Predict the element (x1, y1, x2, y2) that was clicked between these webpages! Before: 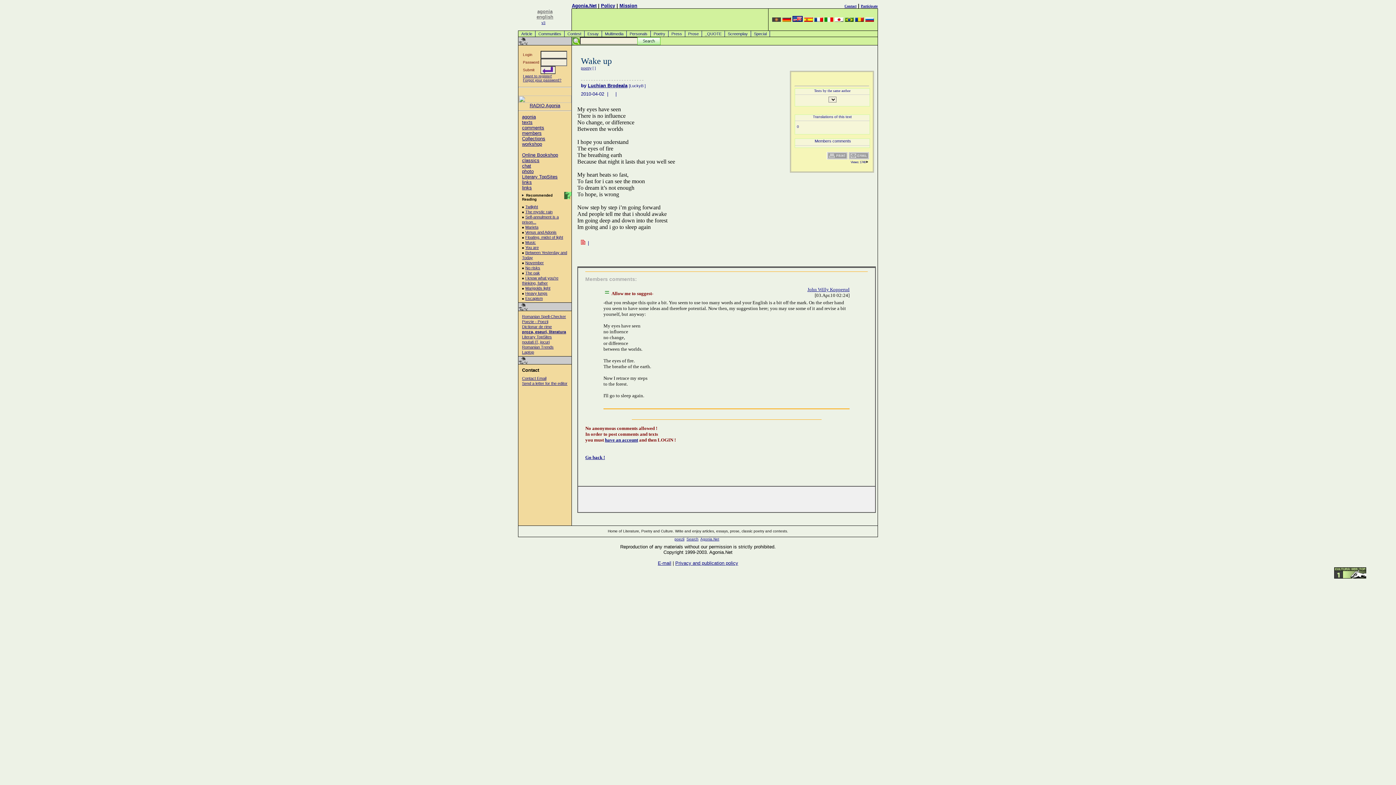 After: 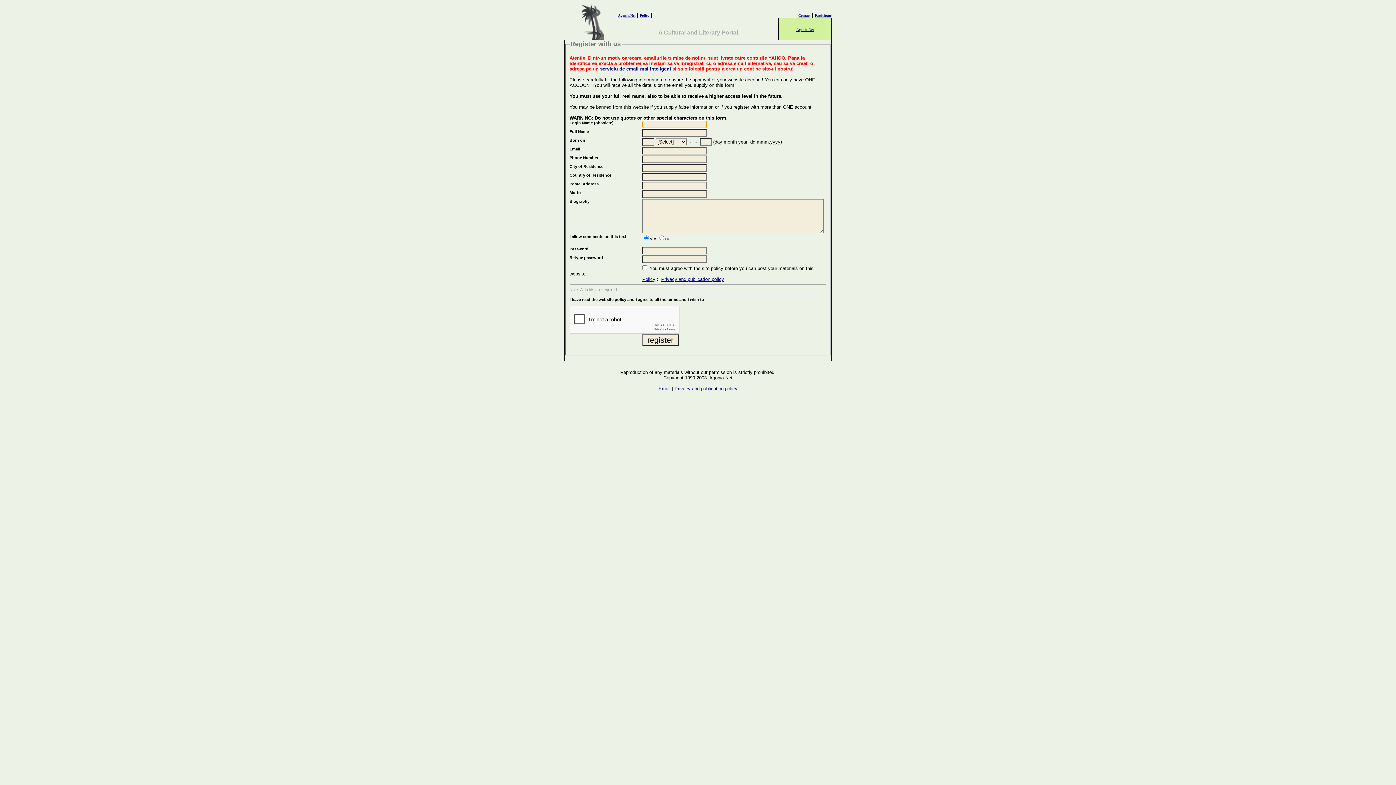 Action: bbox: (861, 2, 877, 8) label: Participate